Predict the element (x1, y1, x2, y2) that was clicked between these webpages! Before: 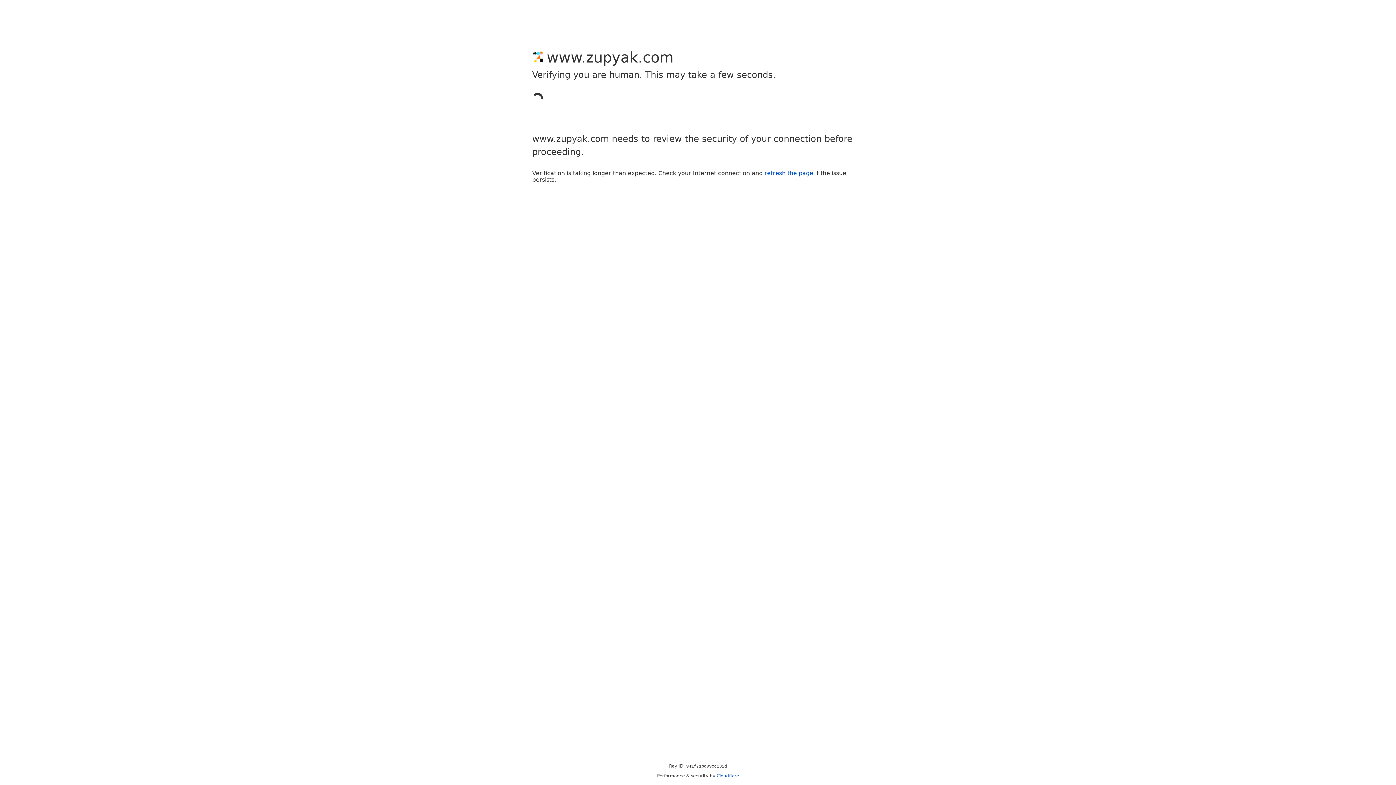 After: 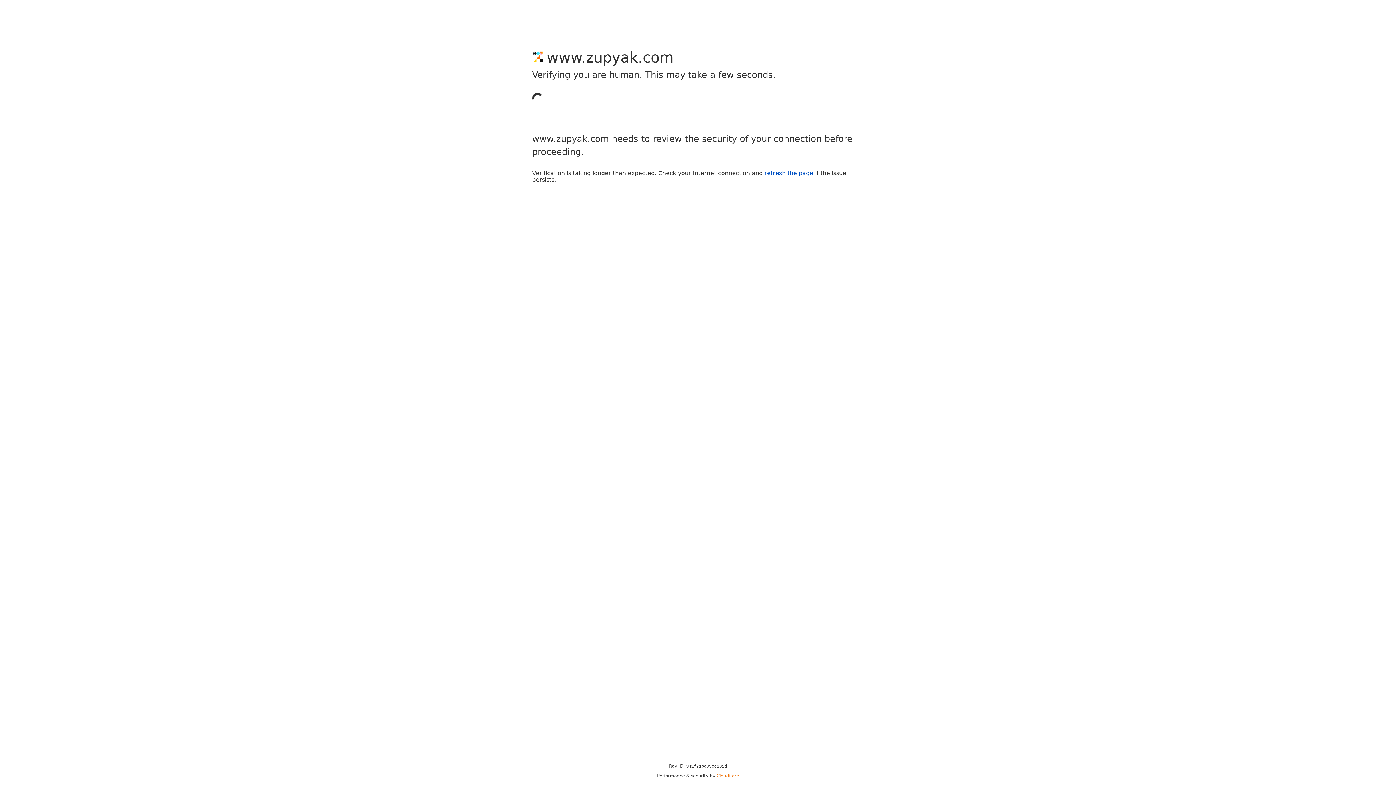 Action: label: Cloudflare bbox: (716, 773, 739, 778)